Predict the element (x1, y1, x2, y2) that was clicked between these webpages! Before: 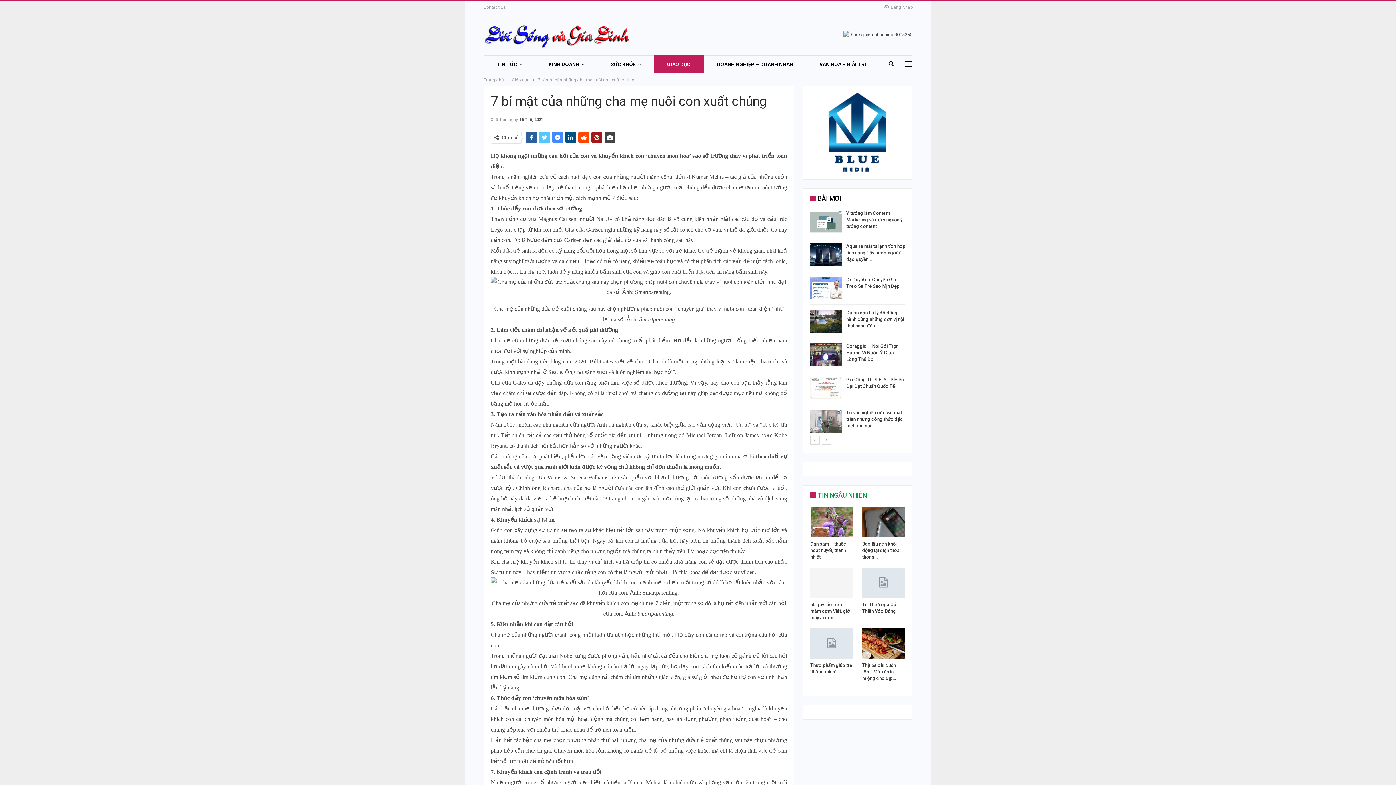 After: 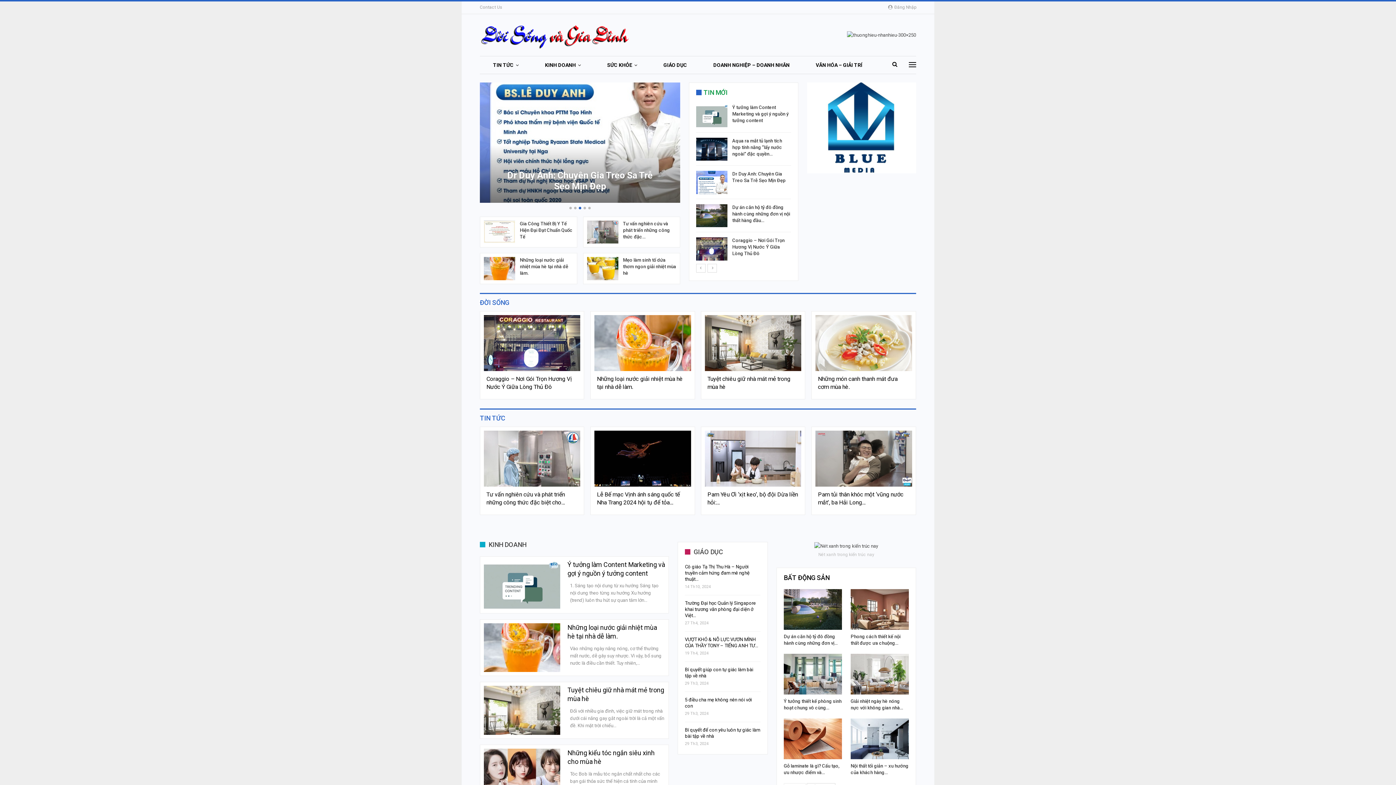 Action: bbox: (483, 22, 634, 43)